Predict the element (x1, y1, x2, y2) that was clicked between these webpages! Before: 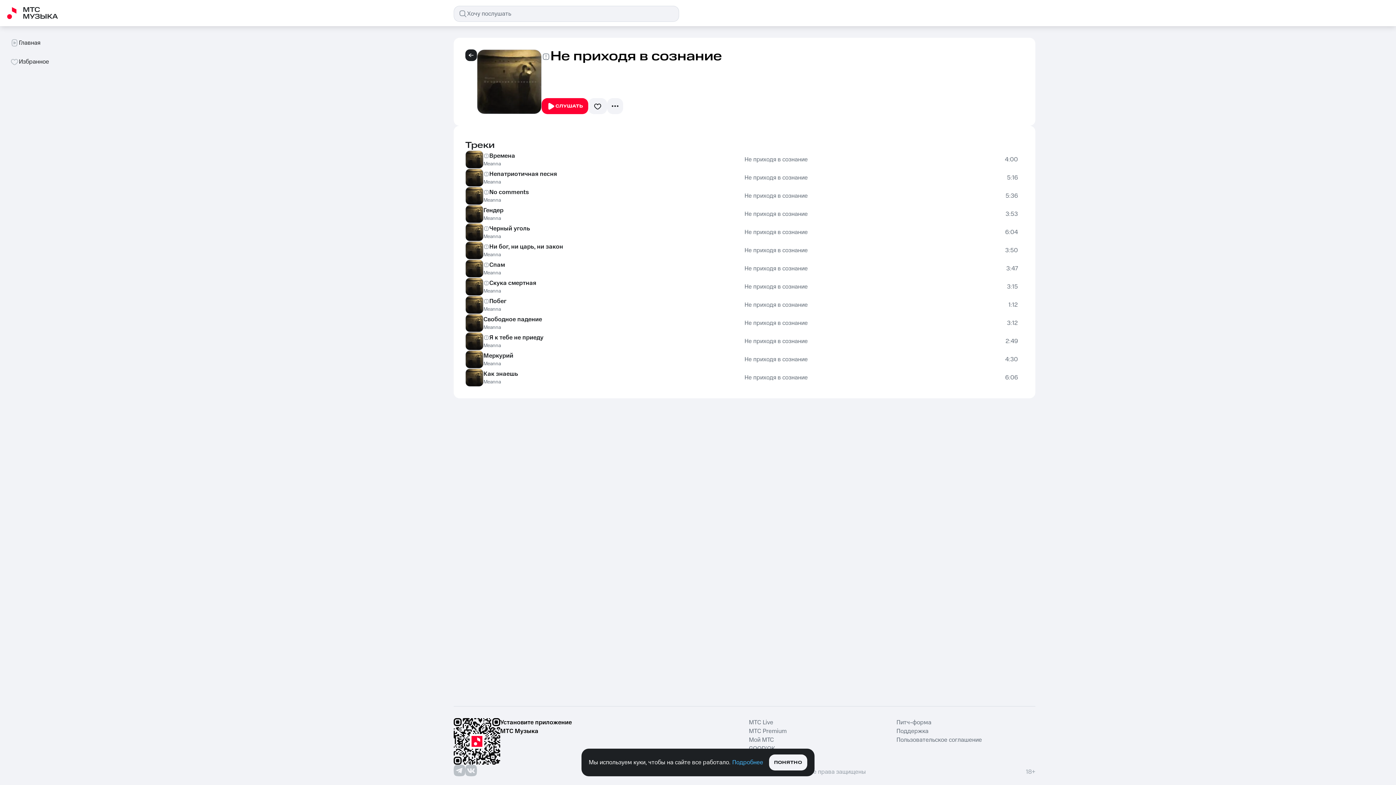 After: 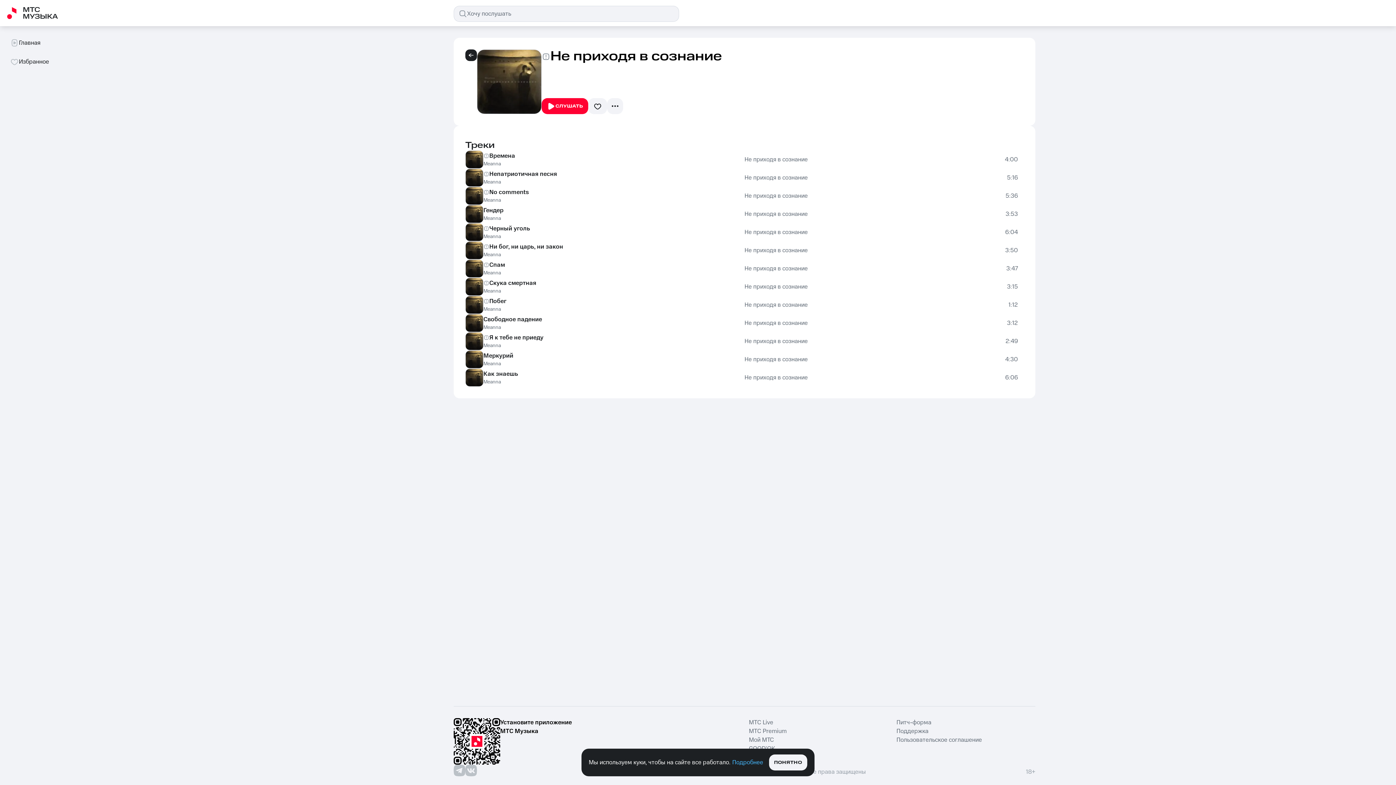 Action: bbox: (732, 758, 763, 767) label: Подробнее